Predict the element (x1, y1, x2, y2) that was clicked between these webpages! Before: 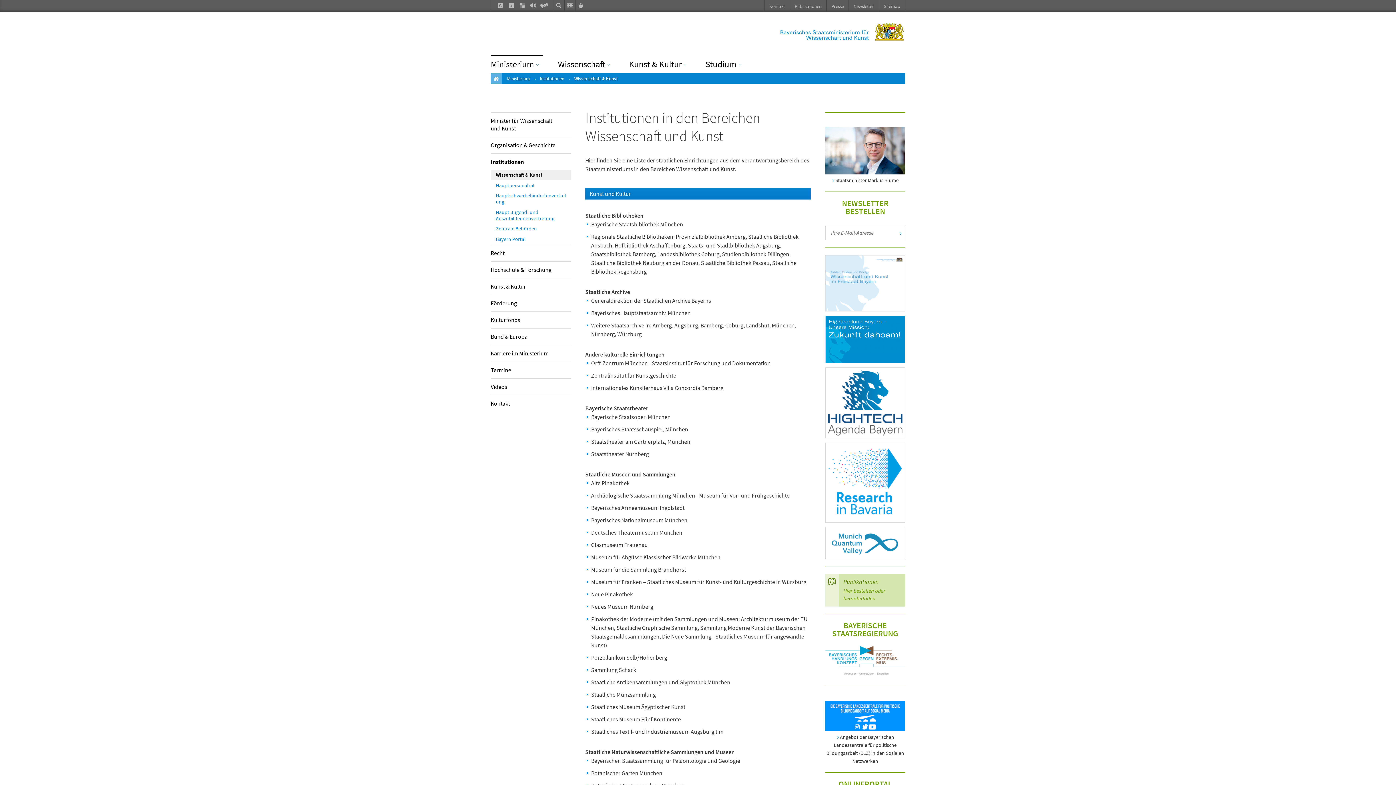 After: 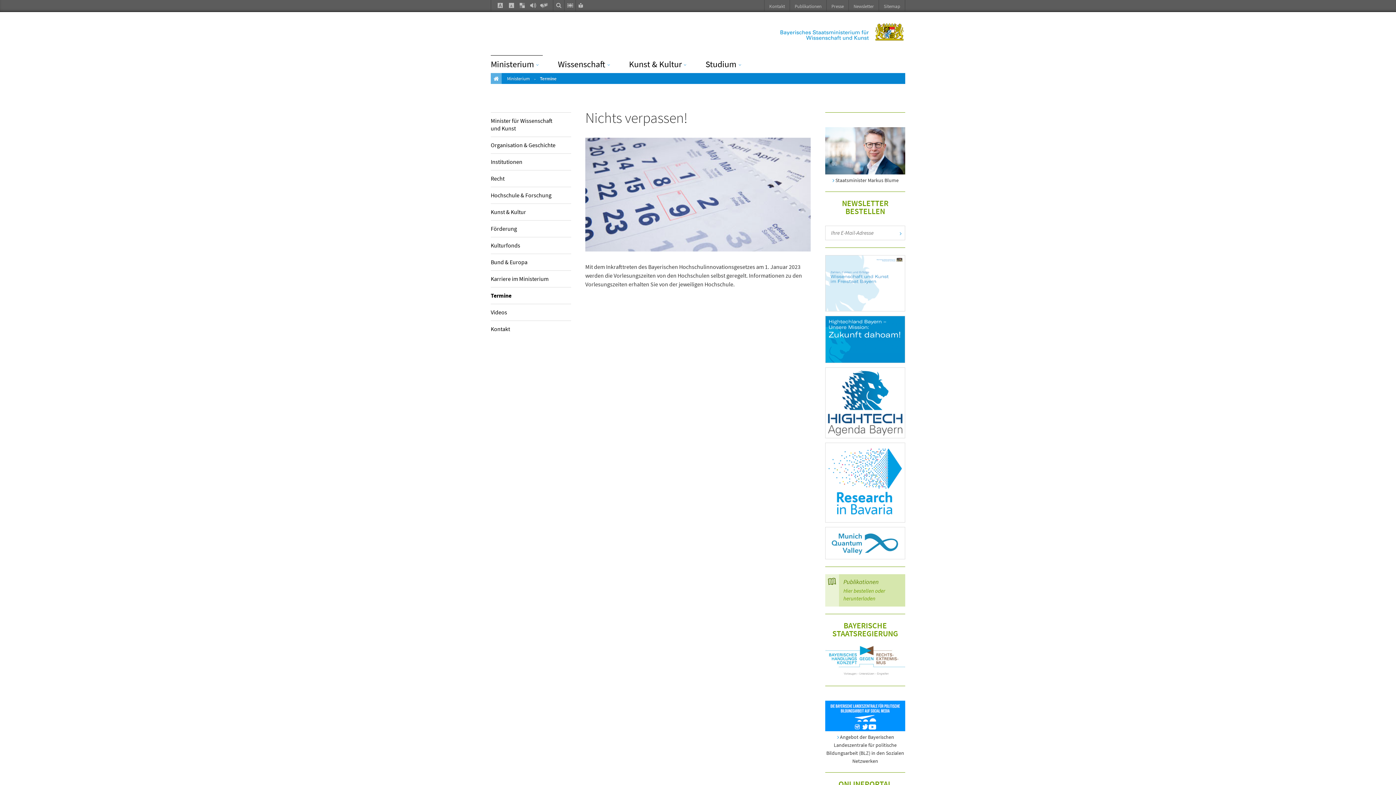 Action: bbox: (490, 362, 571, 378) label: Termine